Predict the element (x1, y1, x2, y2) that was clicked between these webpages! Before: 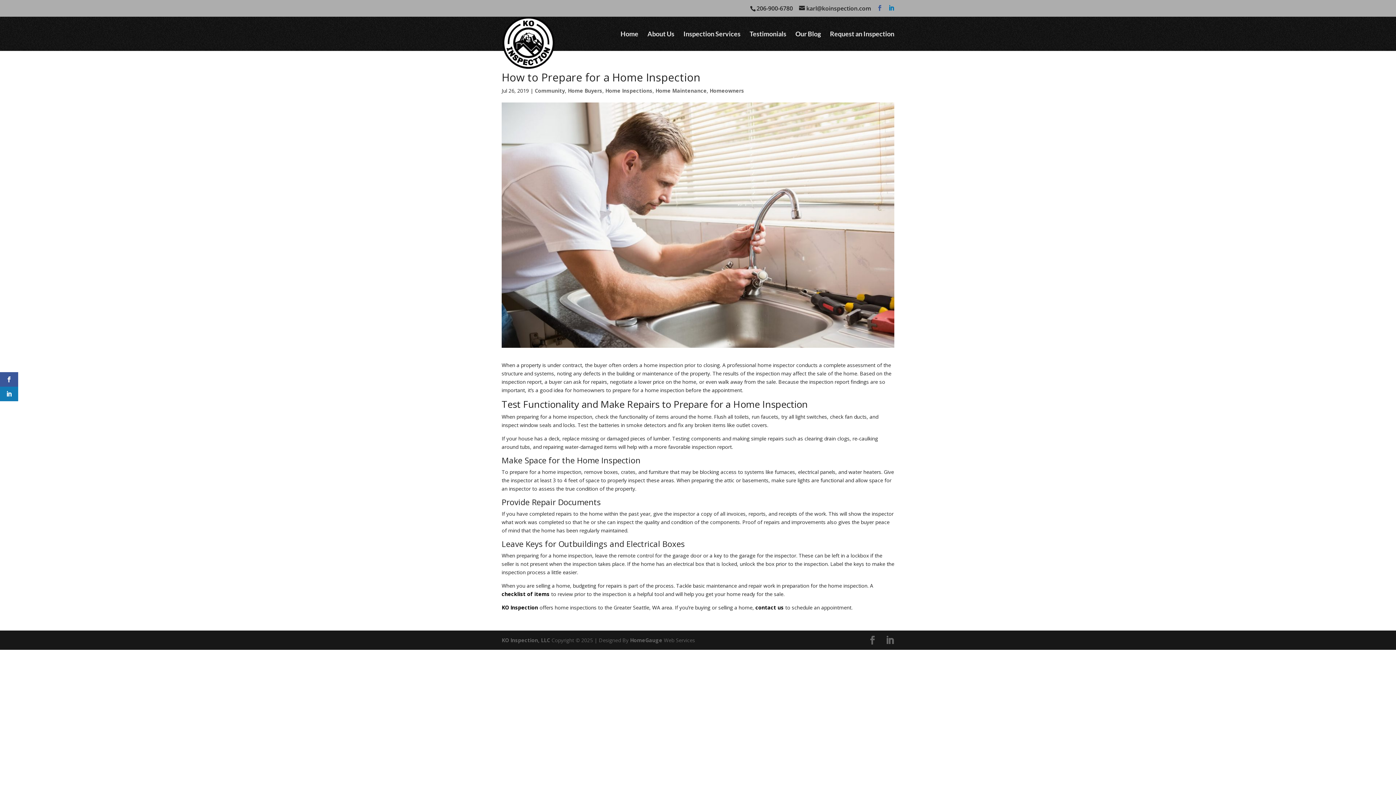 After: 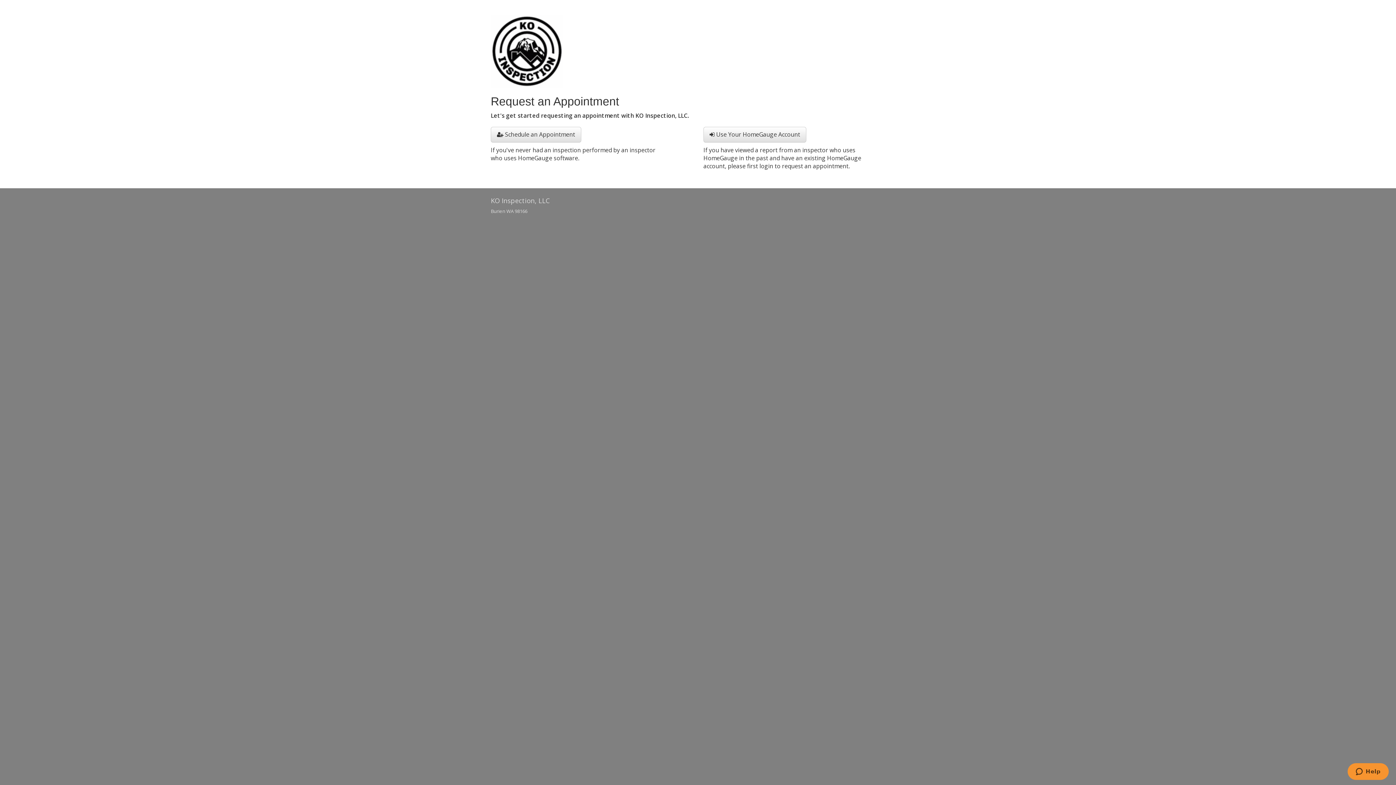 Action: label: Request an Inspection bbox: (830, 31, 894, 50)